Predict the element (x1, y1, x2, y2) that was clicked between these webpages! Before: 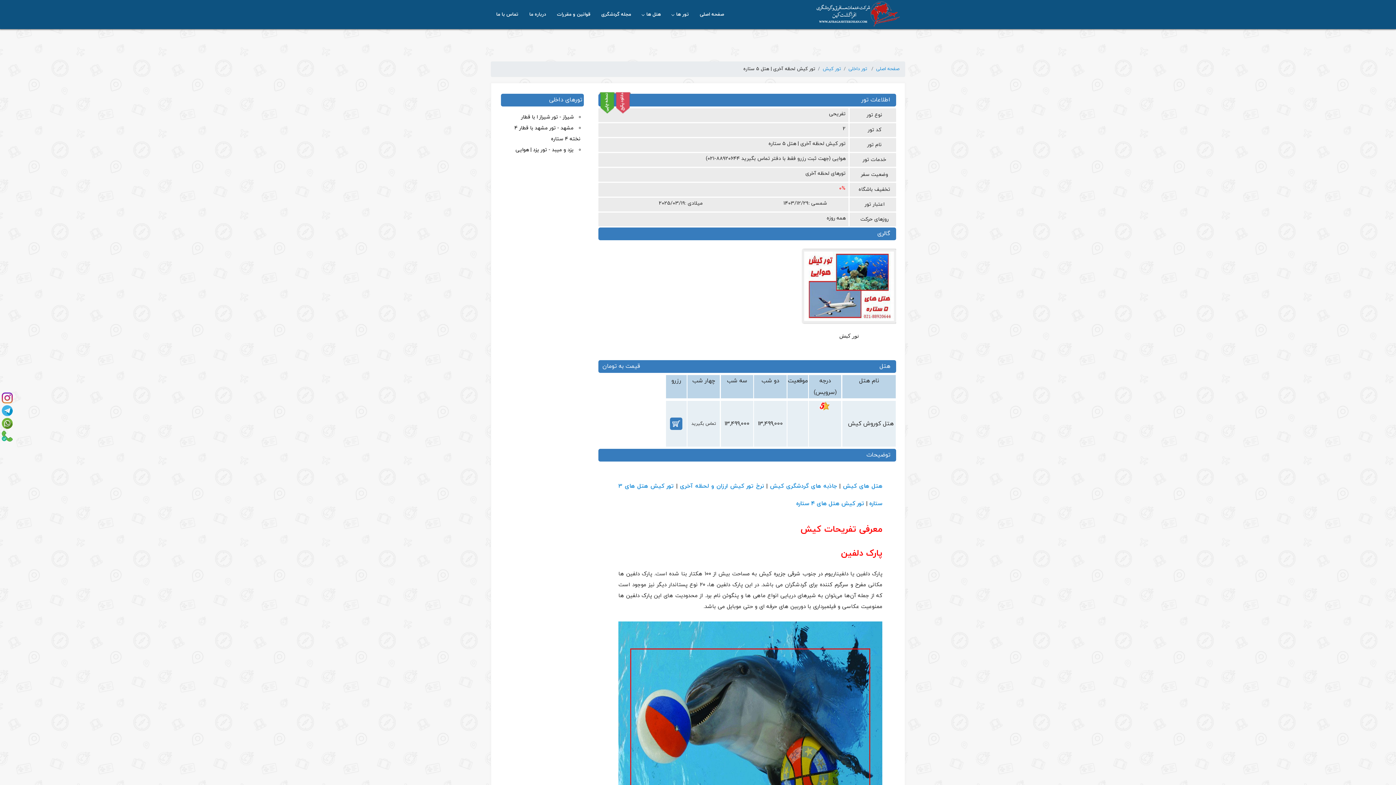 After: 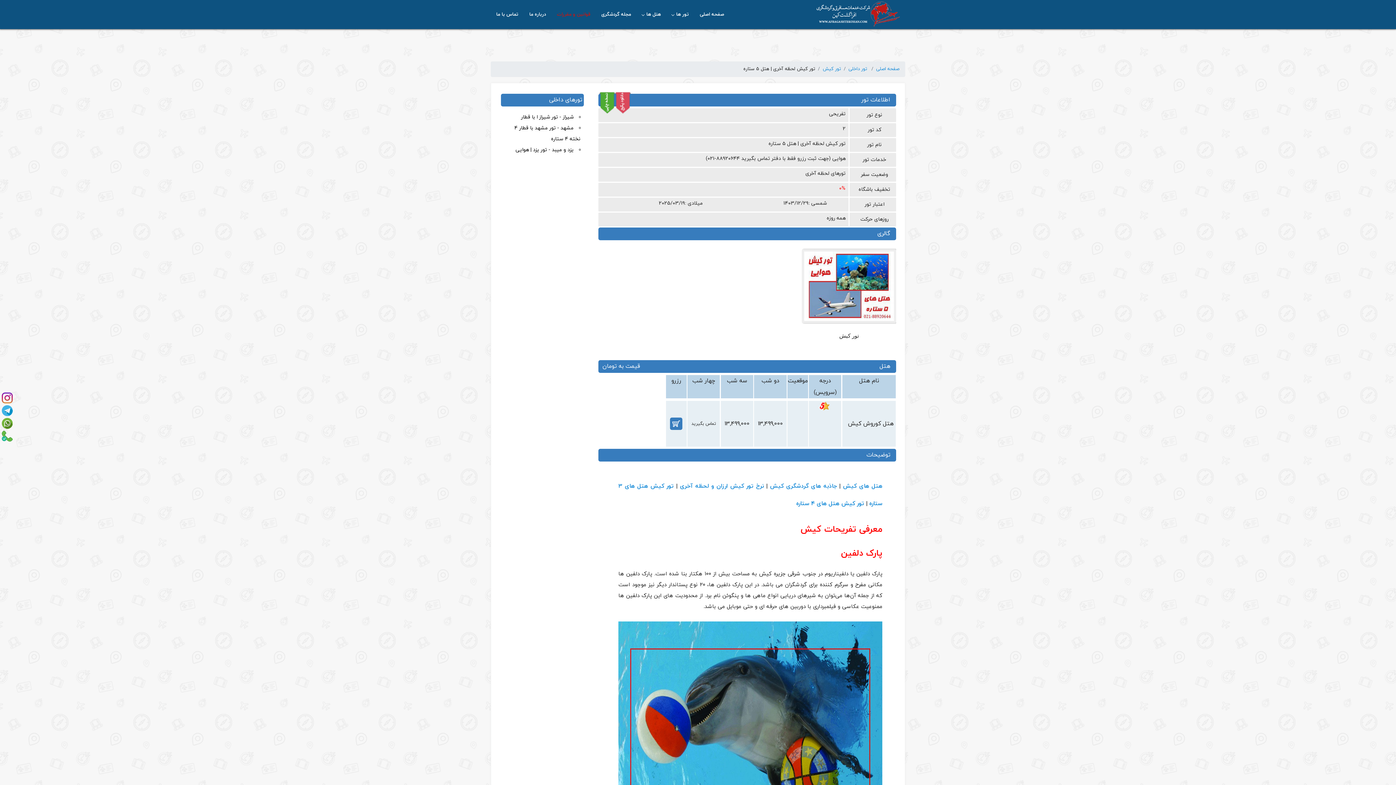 Action: label: قوانین و مقررات bbox: (557, 0, 601, 29)